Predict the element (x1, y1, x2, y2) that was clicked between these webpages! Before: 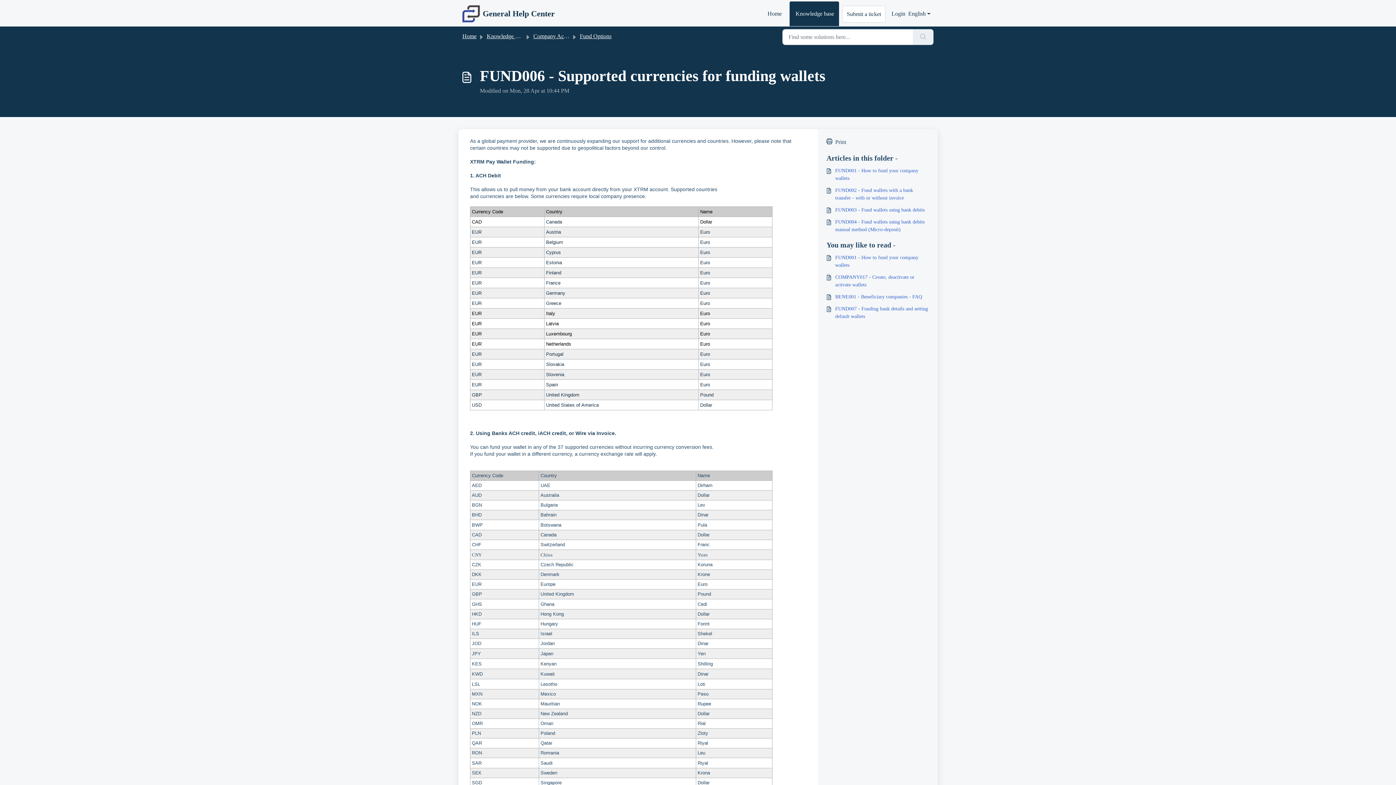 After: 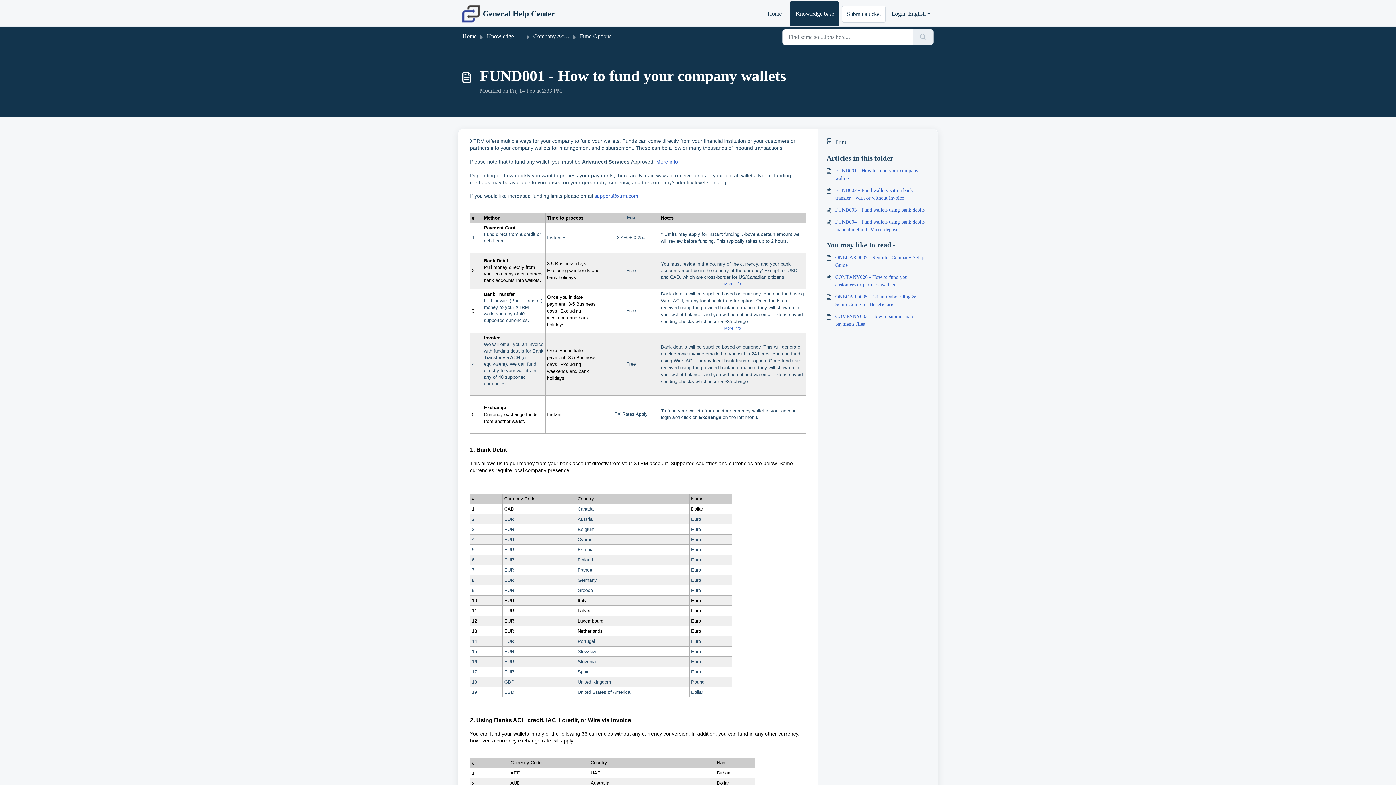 Action: label: FUND001 - How to fund your company wallets bbox: (826, 253, 929, 269)